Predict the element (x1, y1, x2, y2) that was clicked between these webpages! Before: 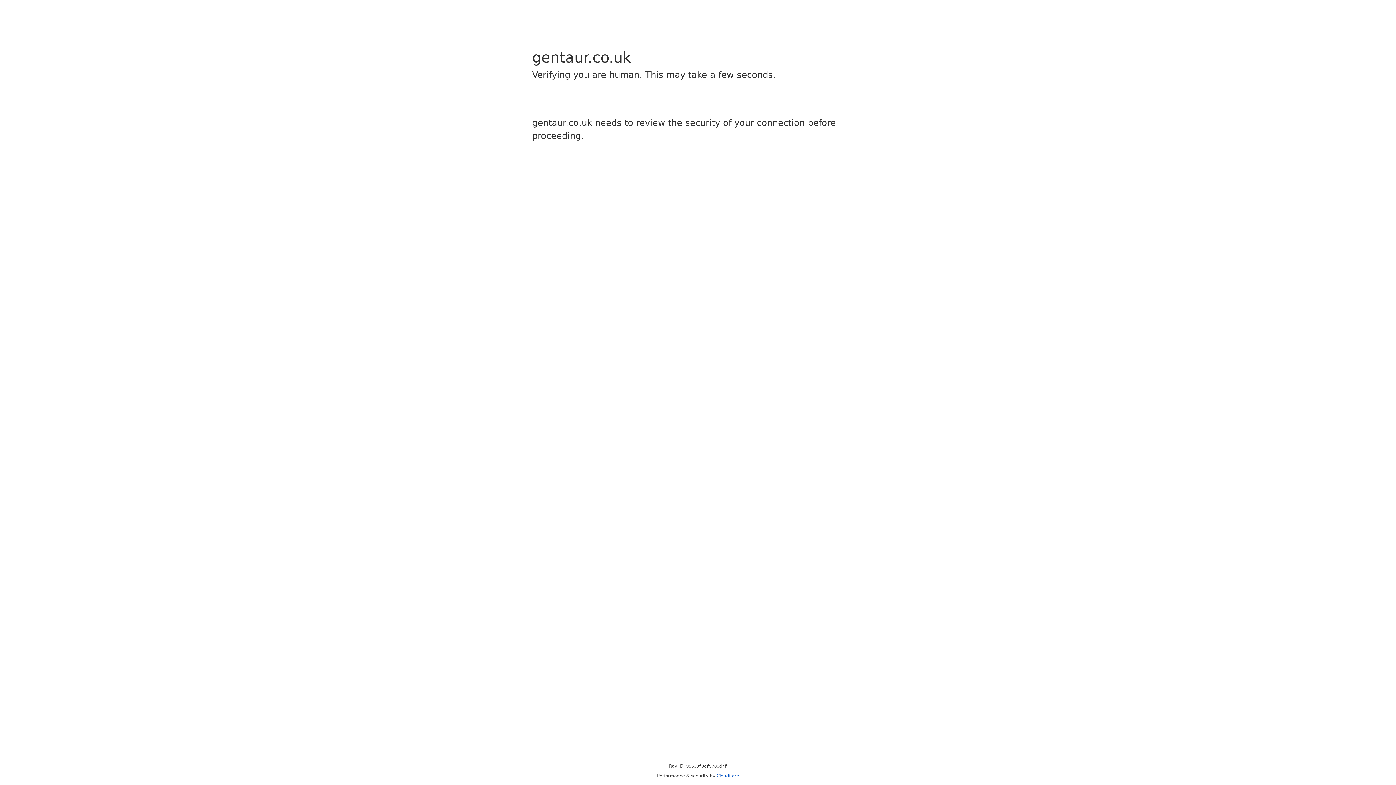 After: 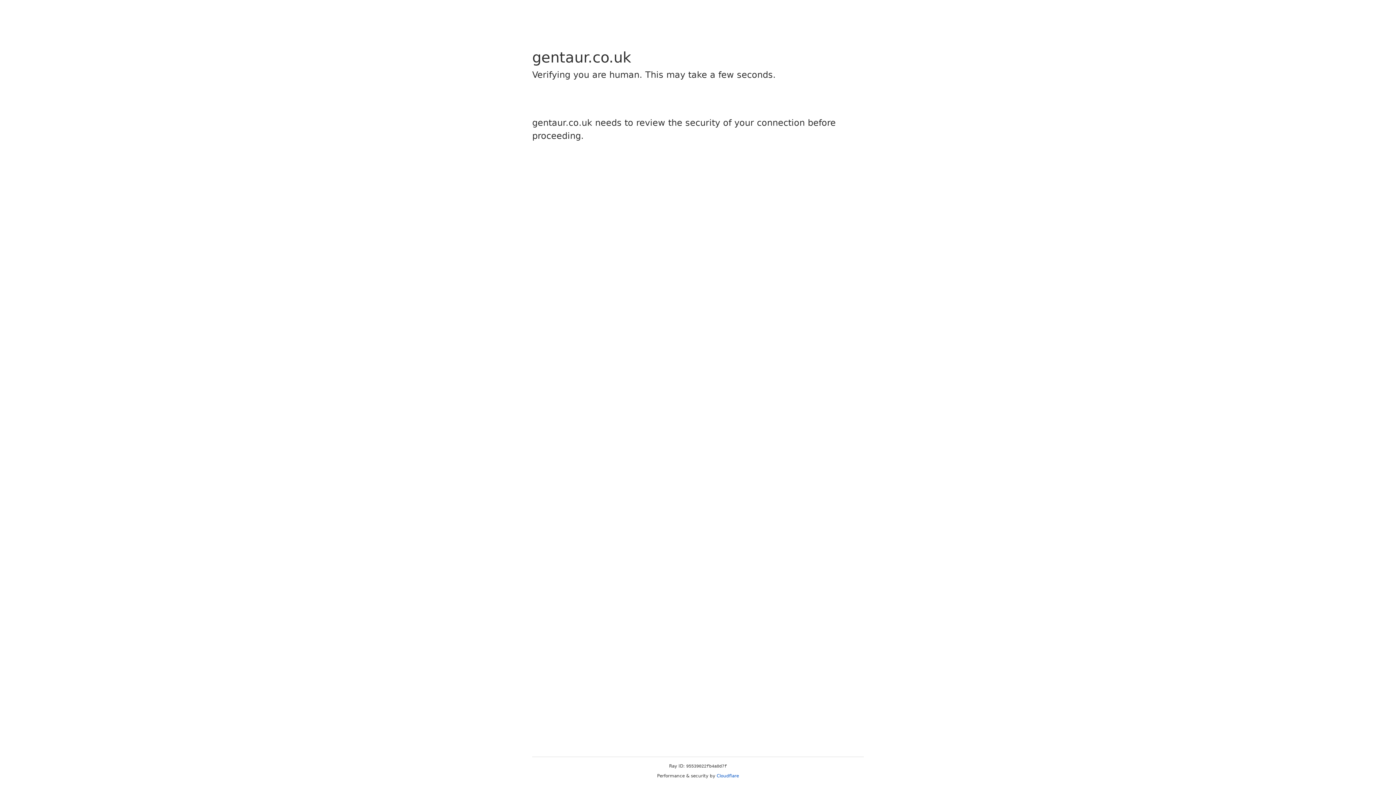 Action: label: Cloudflare bbox: (716, 773, 739, 778)